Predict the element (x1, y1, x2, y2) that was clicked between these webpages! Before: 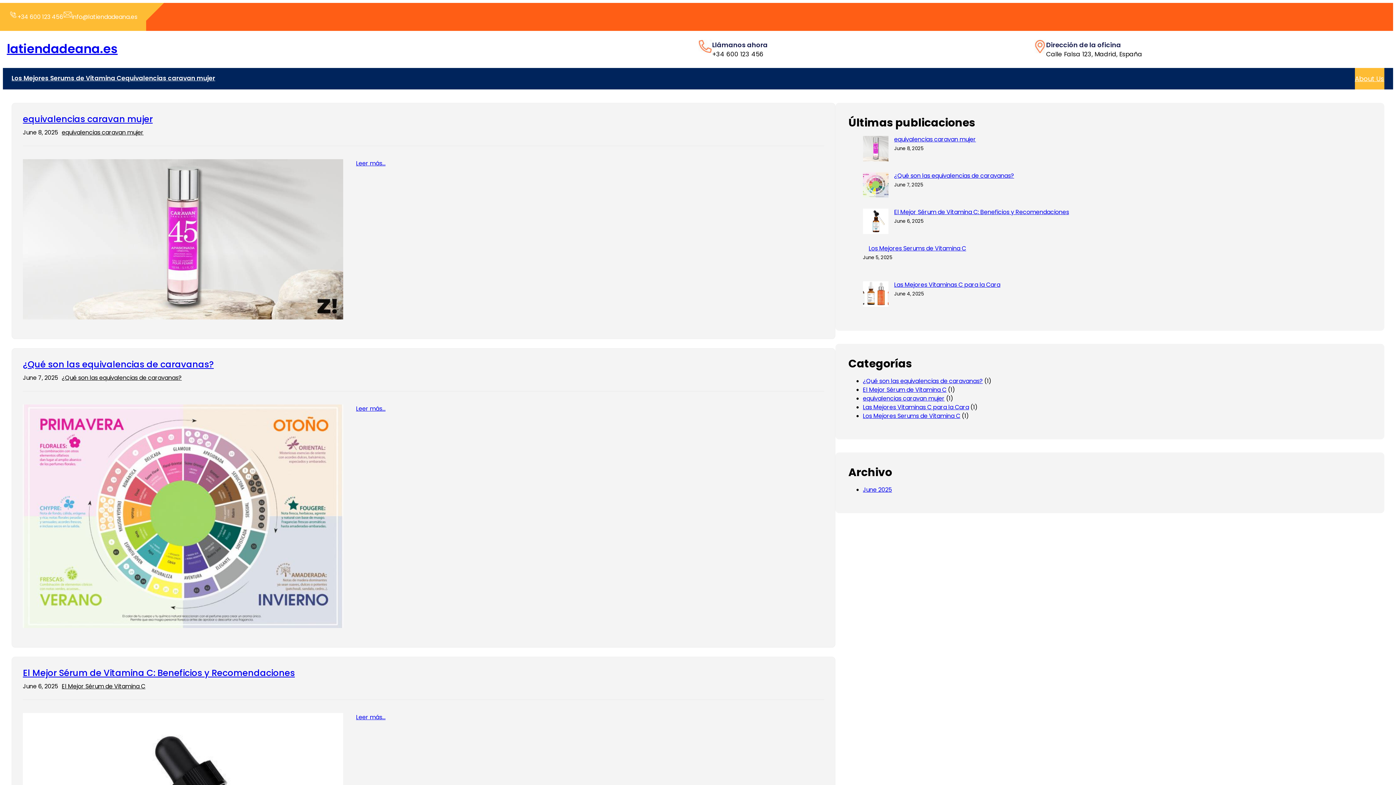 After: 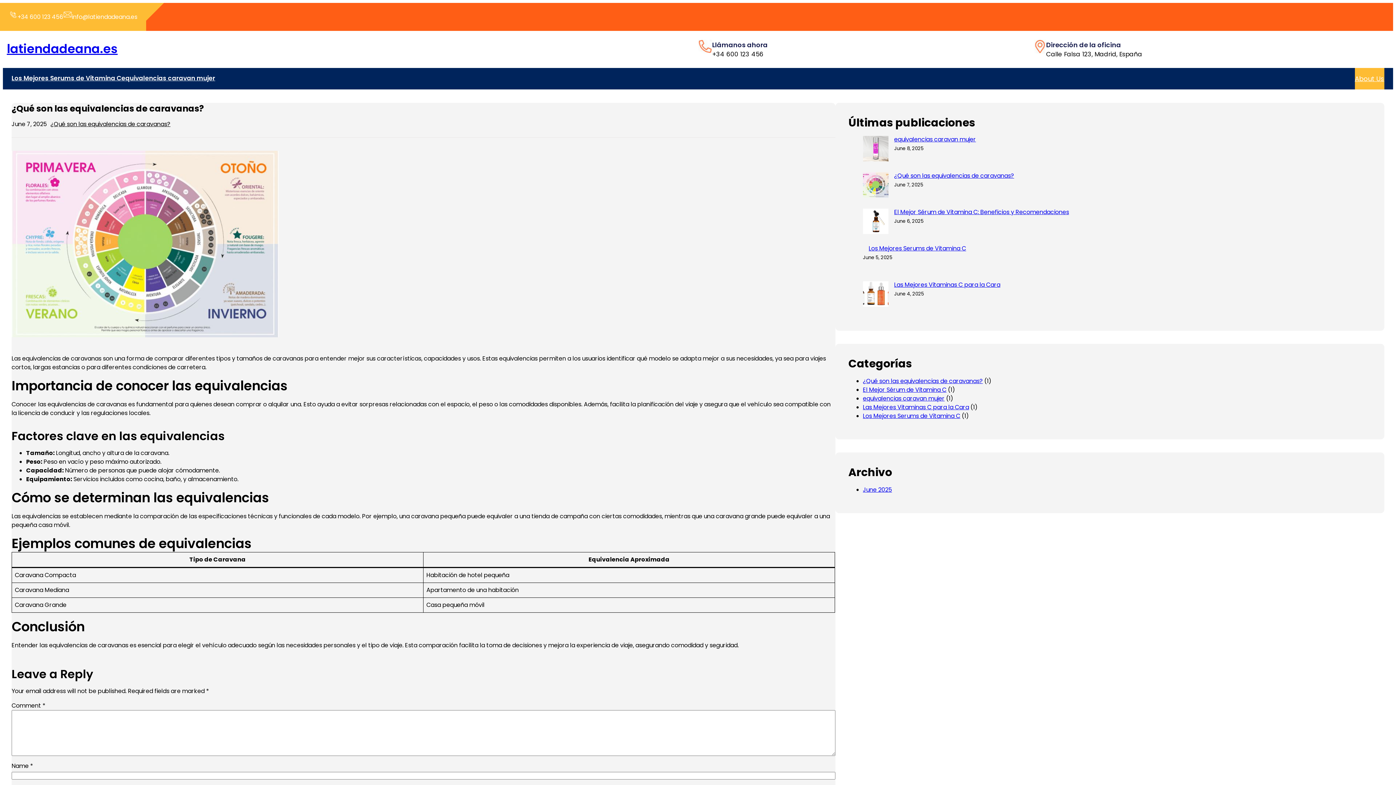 Action: label: ¿Qué son las equivalencias de caravanas? bbox: (22, 358, 213, 370)